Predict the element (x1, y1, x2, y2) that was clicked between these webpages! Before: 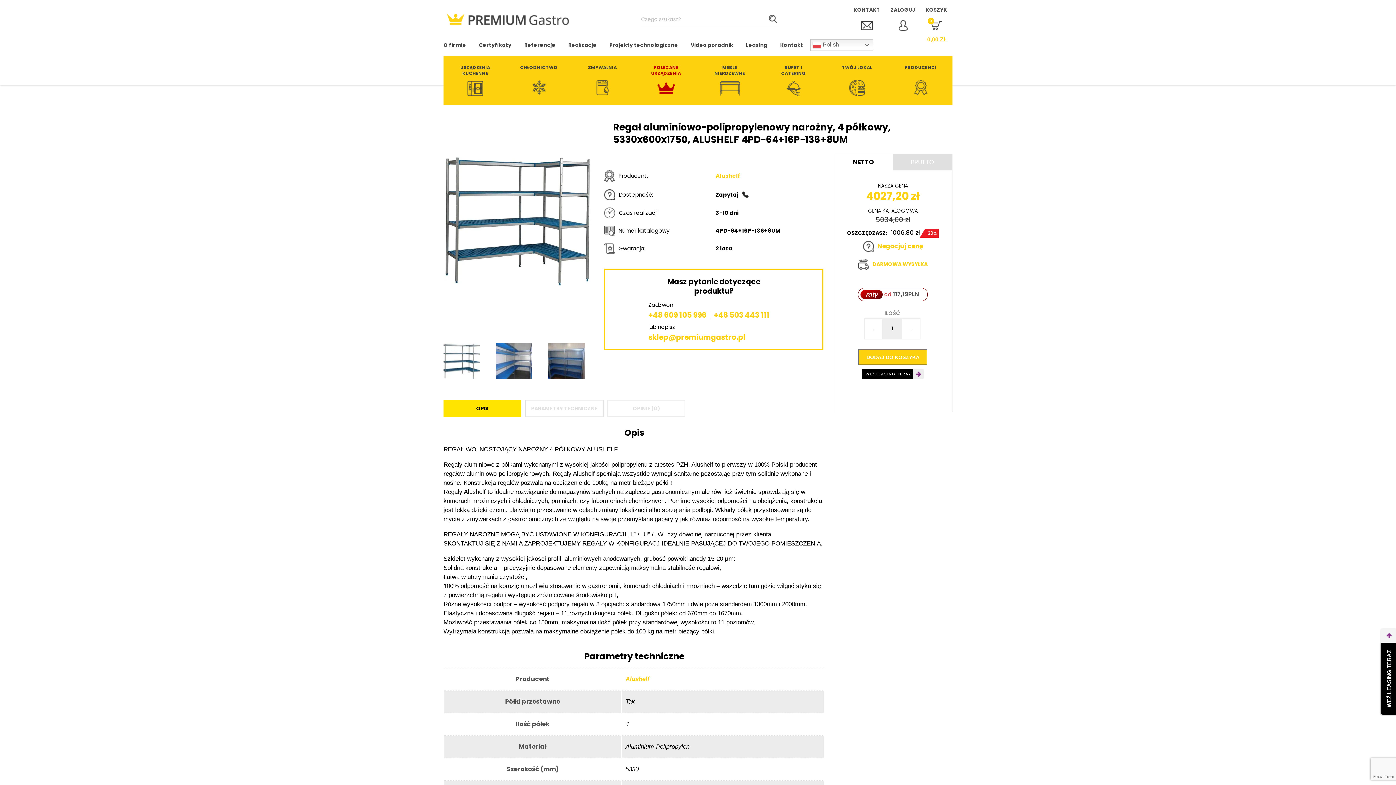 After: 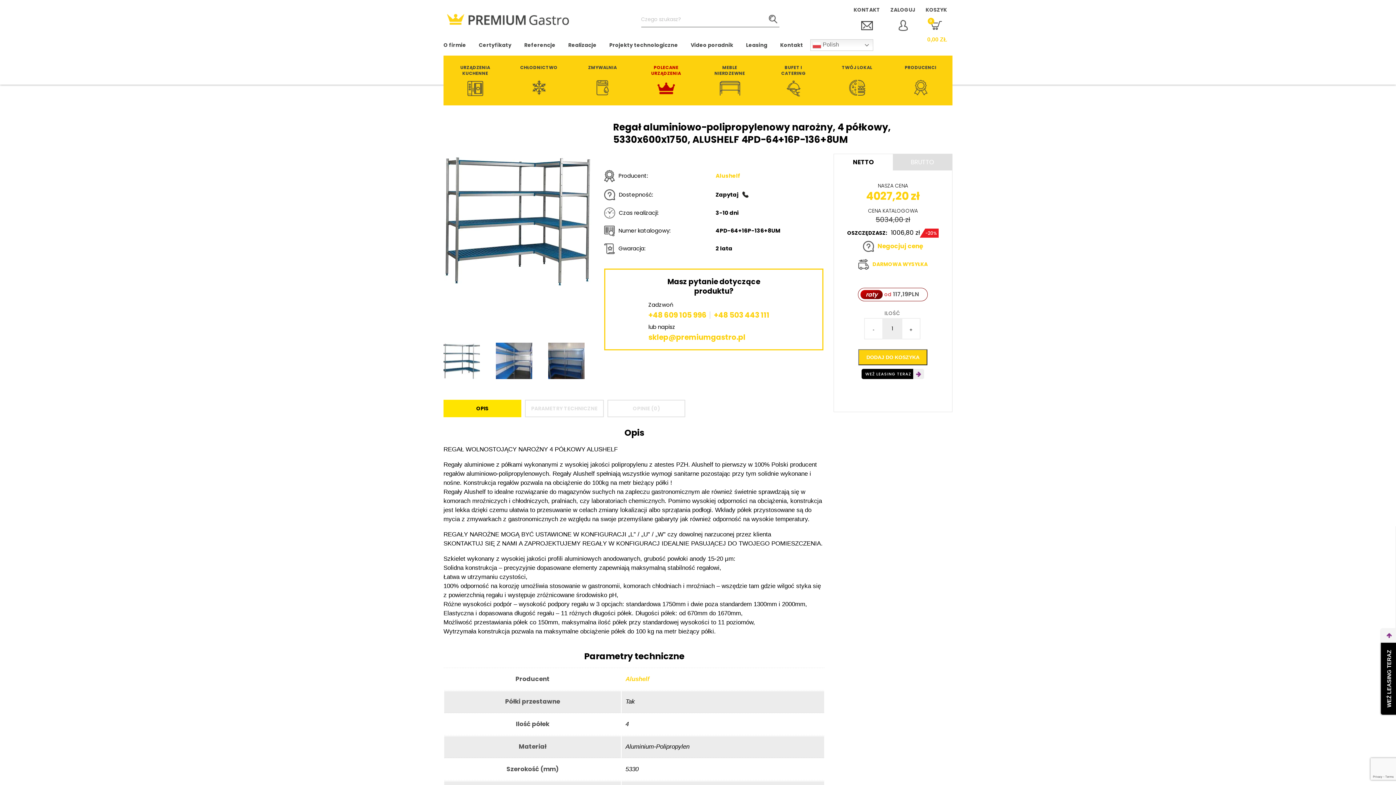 Action: label: NETTO bbox: (834, 154, 893, 170)